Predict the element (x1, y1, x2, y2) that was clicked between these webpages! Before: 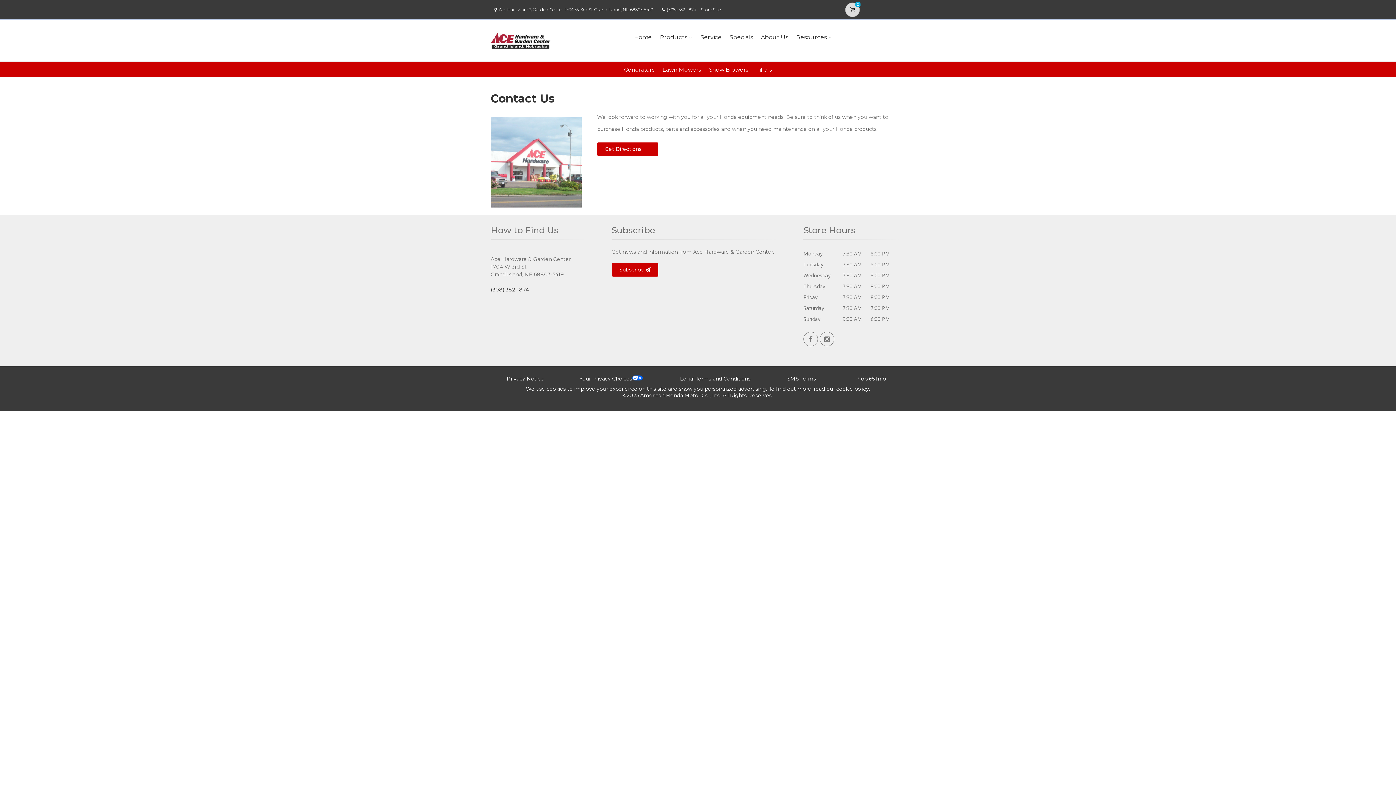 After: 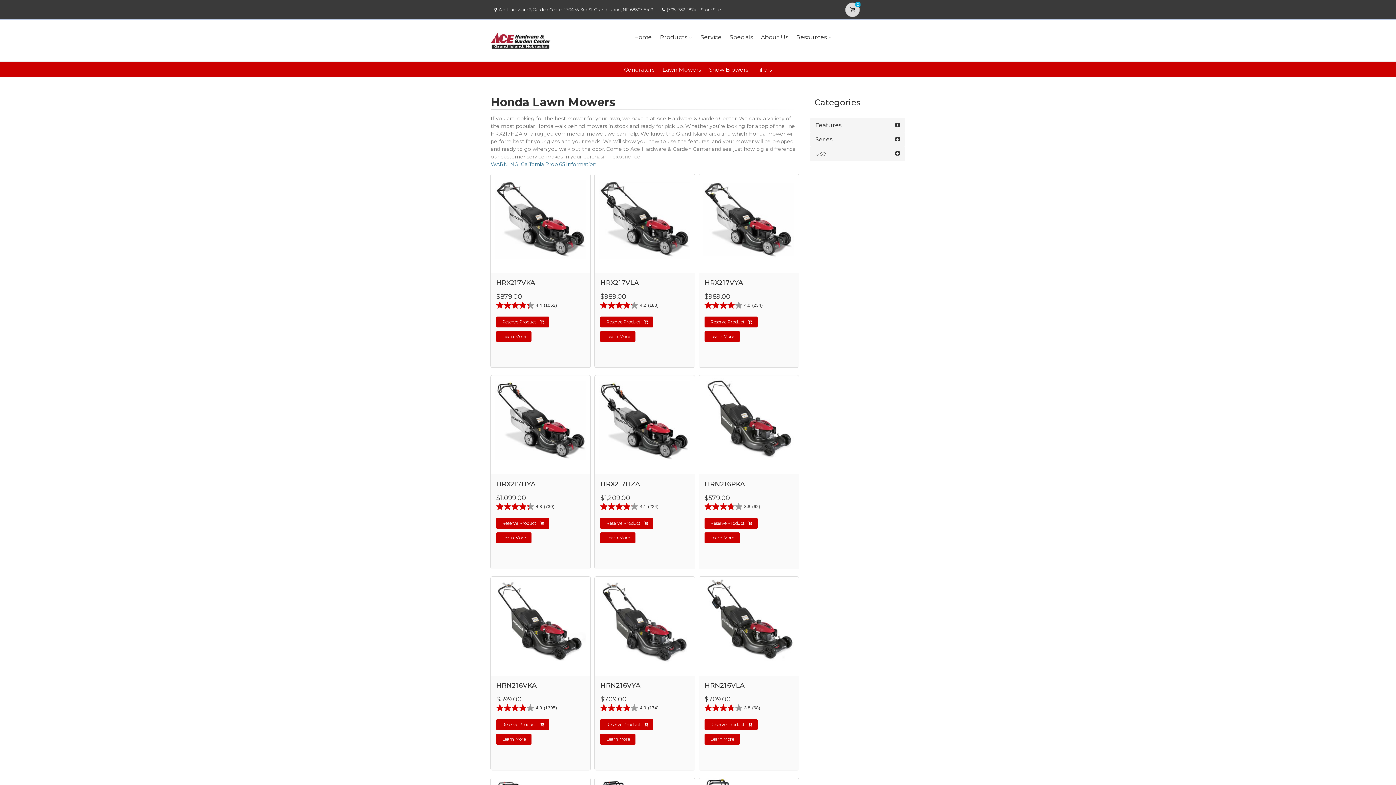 Action: label: Lawn Mowers bbox: (662, 66, 701, 72)